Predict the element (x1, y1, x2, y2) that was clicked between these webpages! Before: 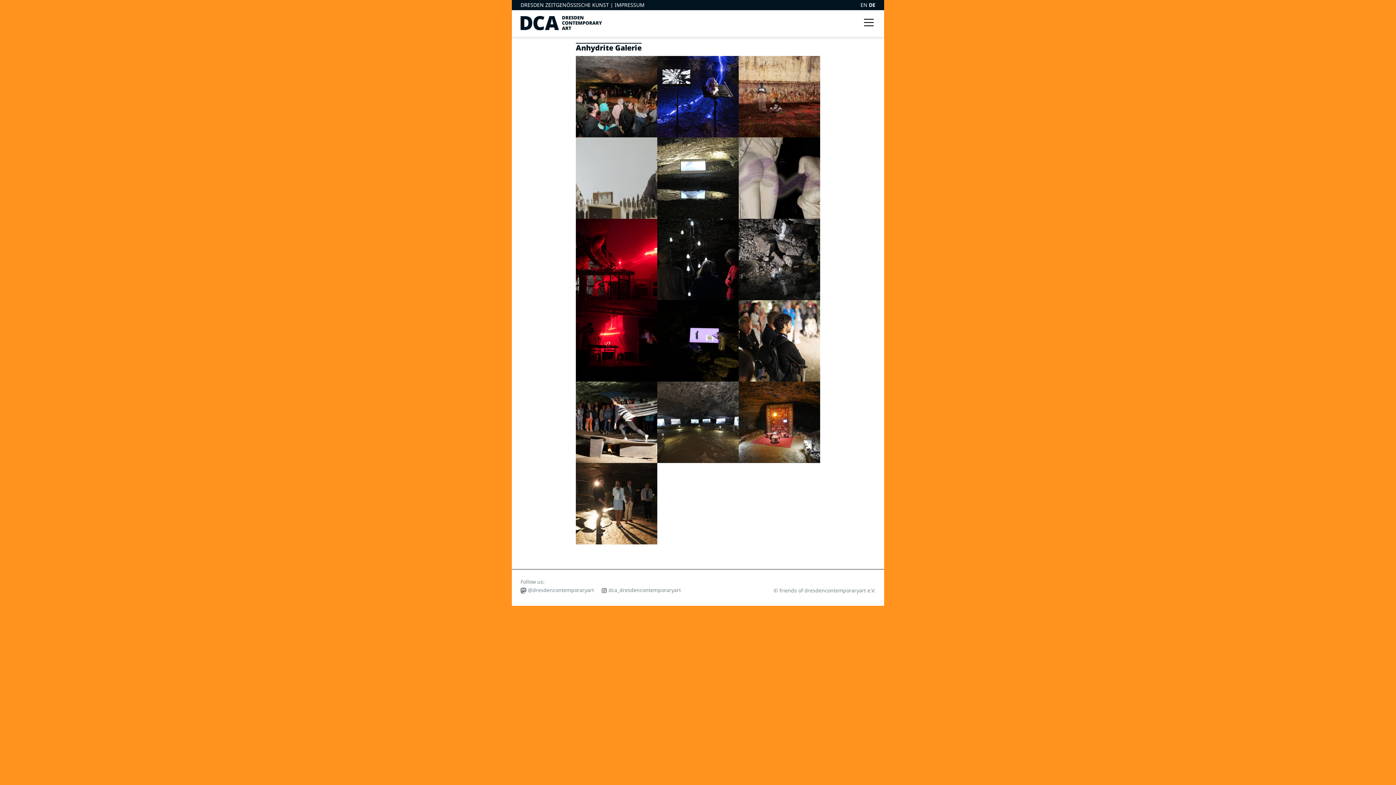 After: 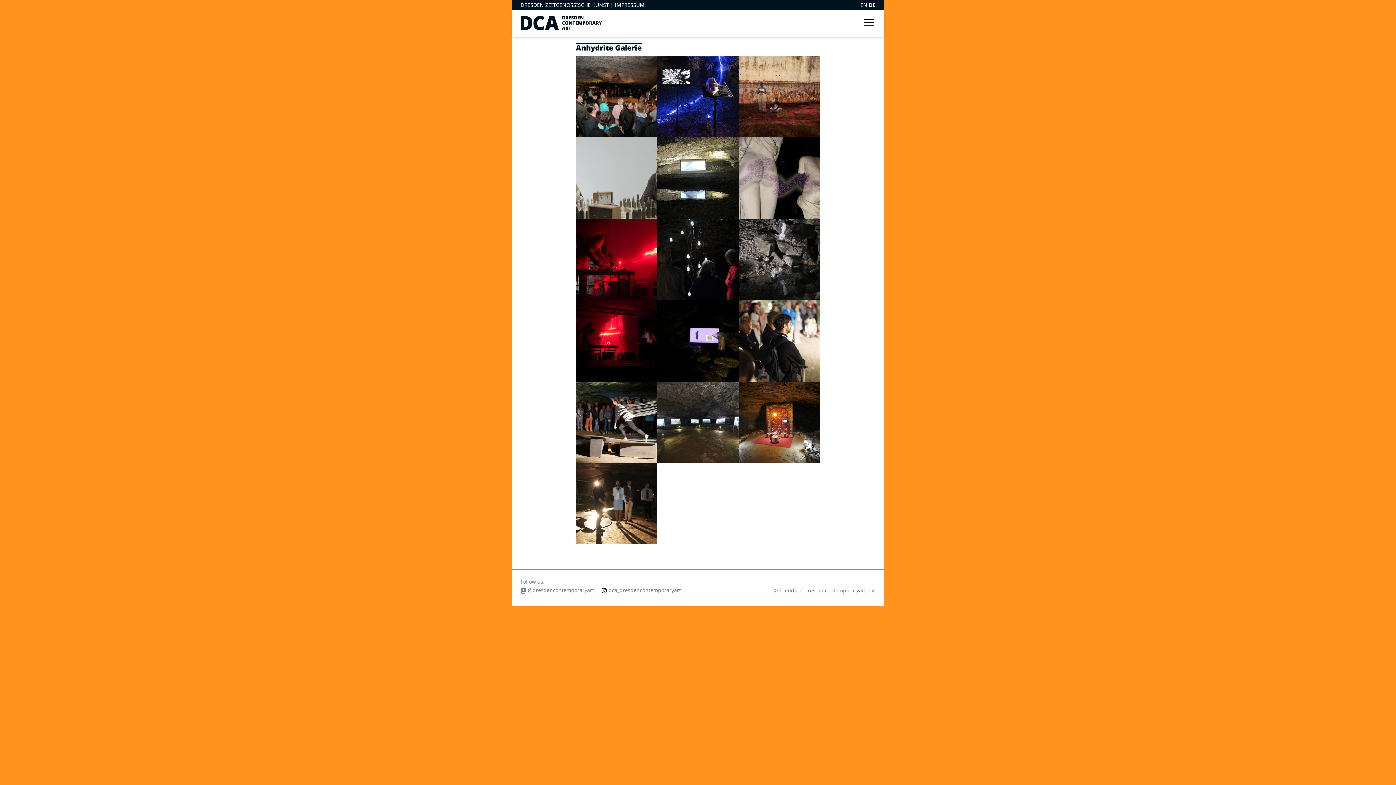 Action: bbox: (657, 300, 738, 381)